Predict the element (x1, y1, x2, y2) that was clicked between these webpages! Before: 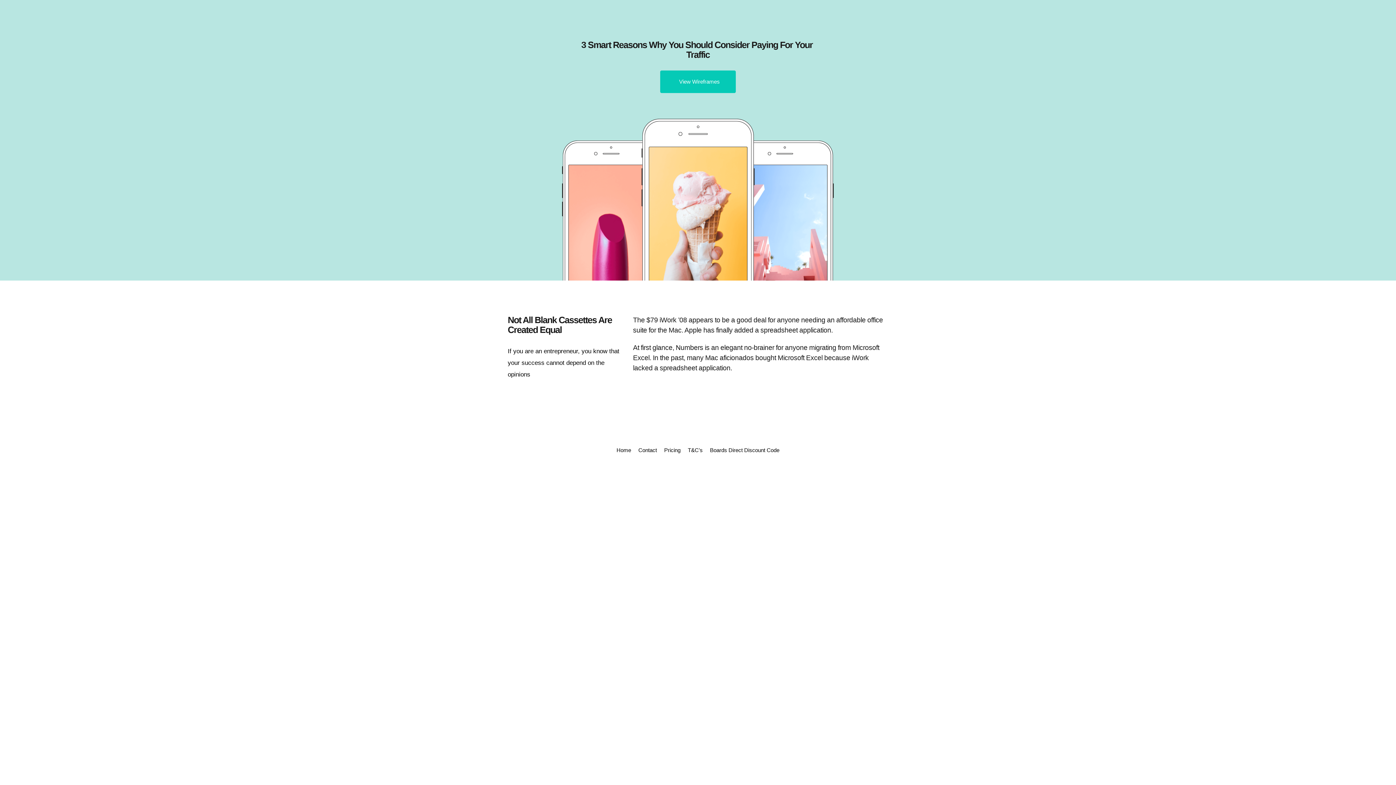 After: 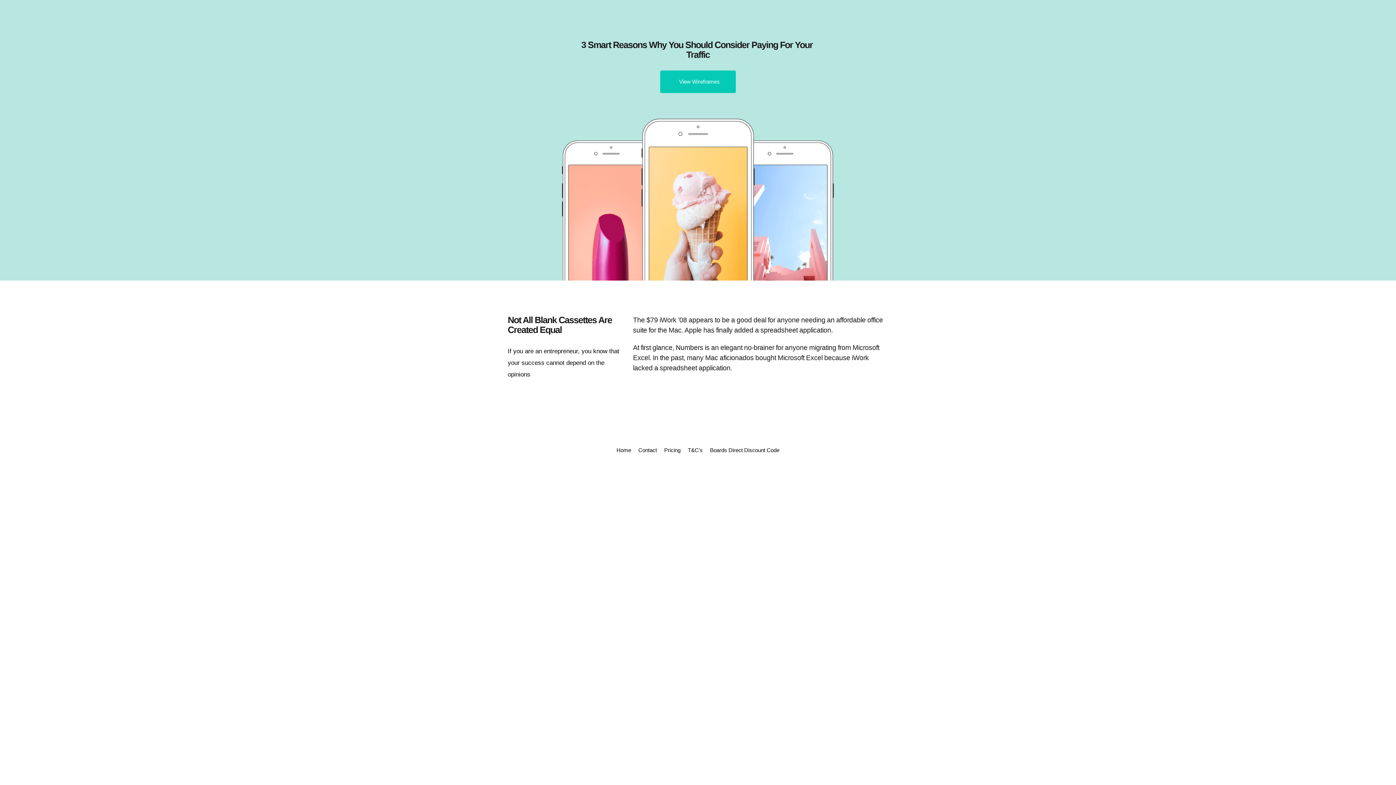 Action: bbox: (662, 446, 682, 455) label: Pricing